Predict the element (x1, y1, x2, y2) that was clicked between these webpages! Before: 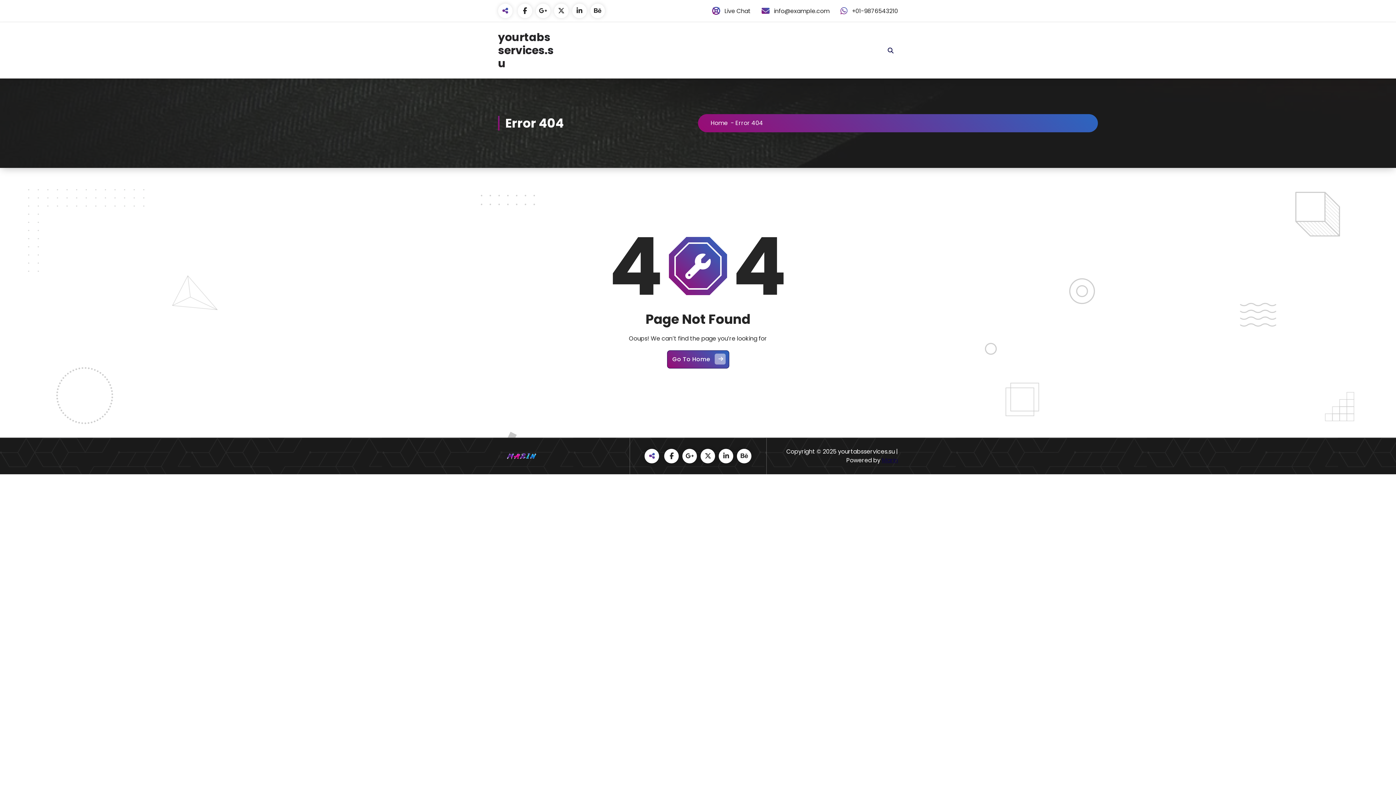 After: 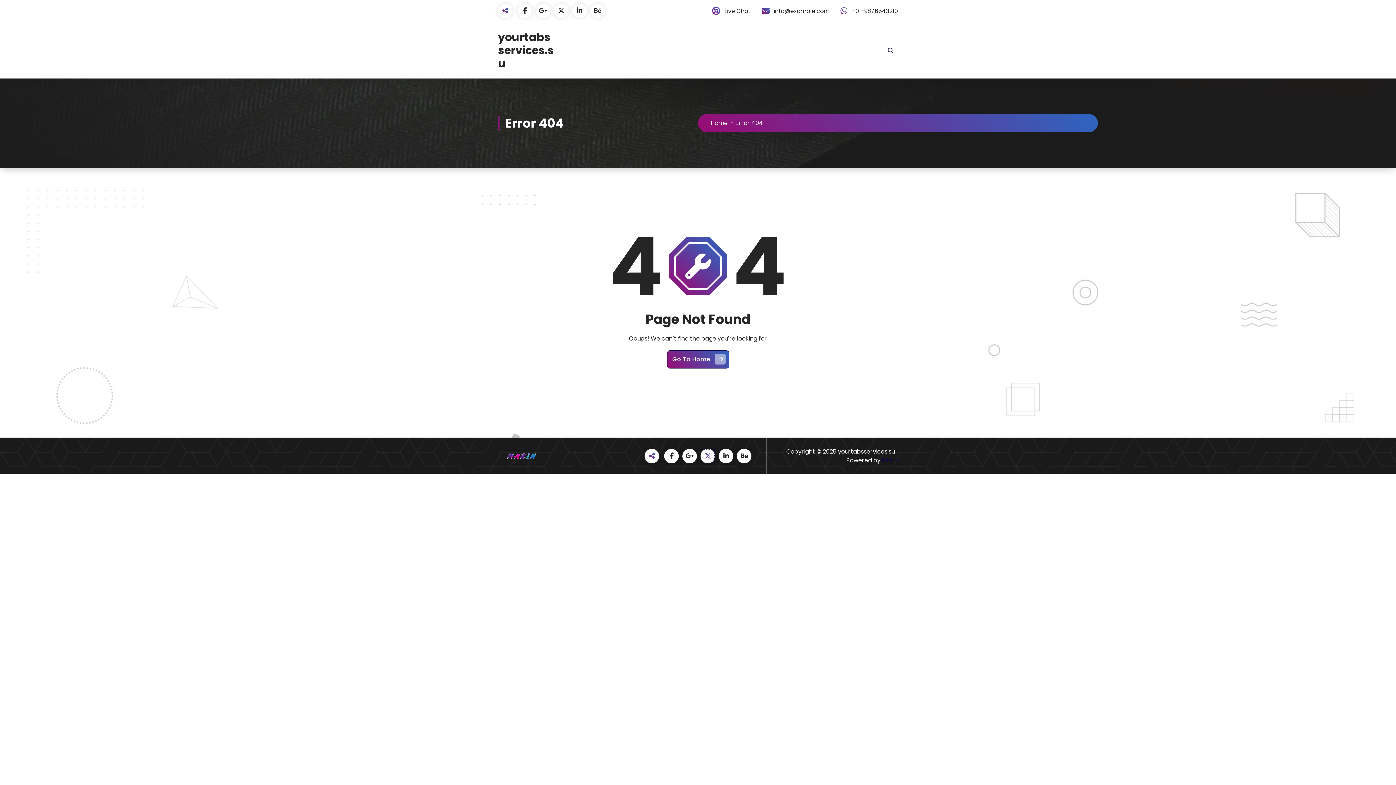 Action: bbox: (700, 449, 715, 463)